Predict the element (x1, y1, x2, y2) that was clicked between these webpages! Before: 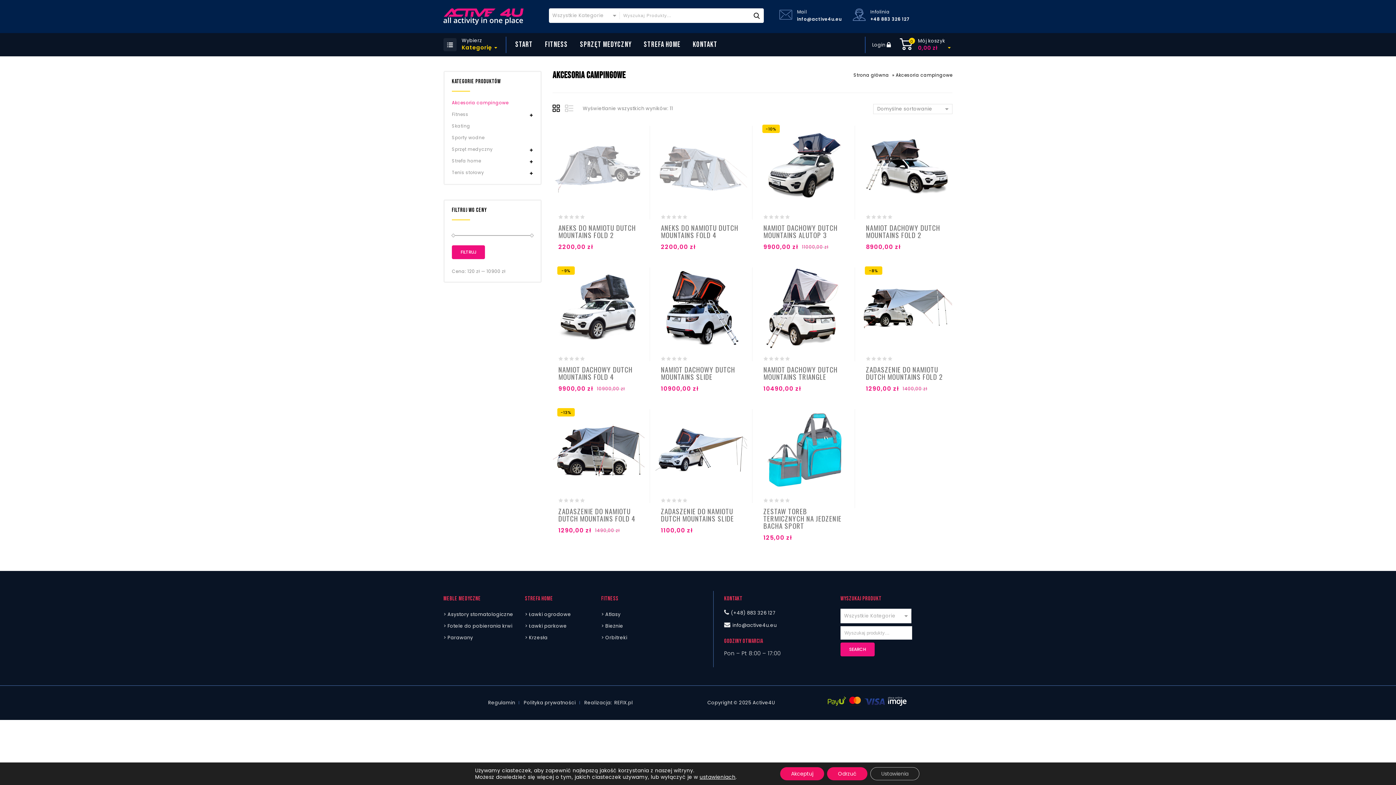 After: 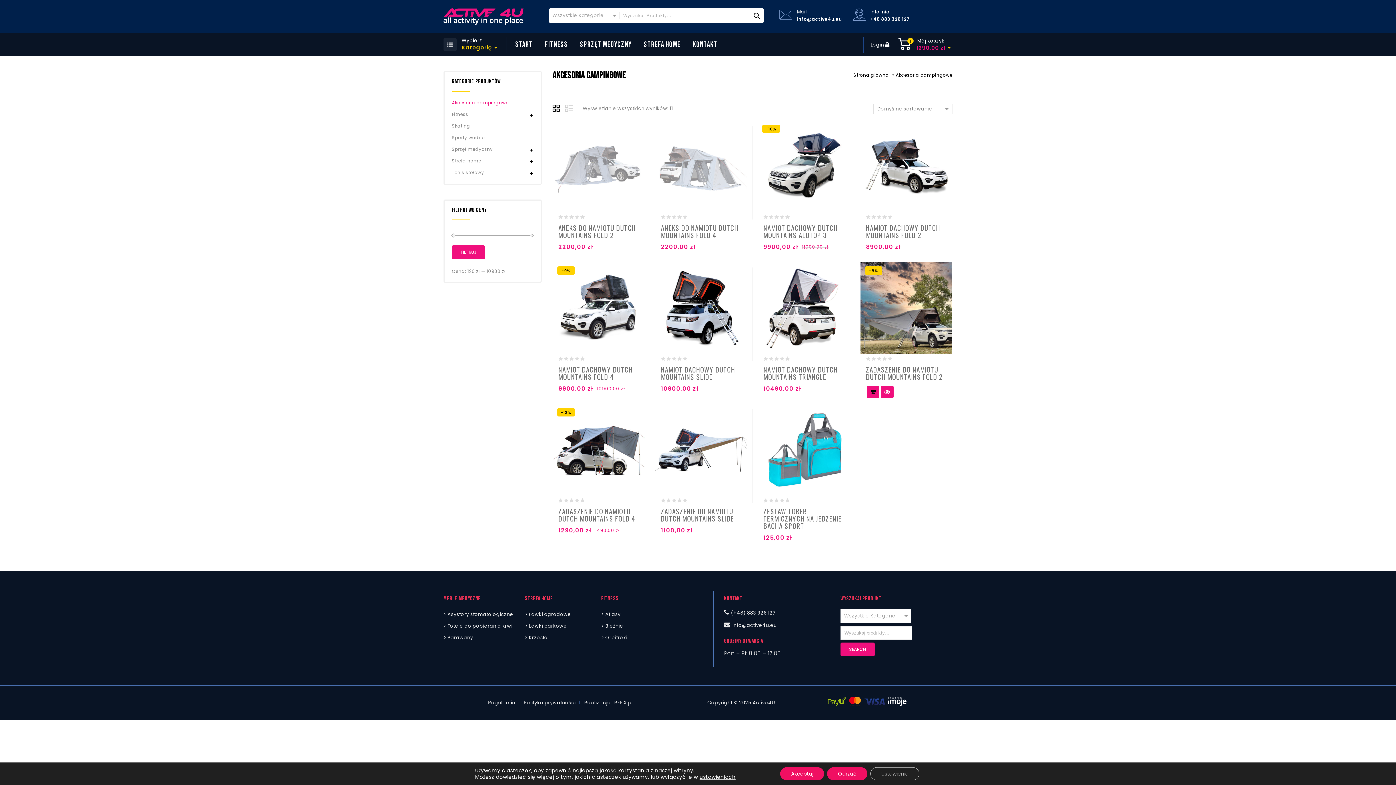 Action: label: Dodaj „ZADASZENIE DO NAMIOTU DUTCH MOUNTAINS FOLD 2” do koszyka bbox: (866, 385, 879, 398)